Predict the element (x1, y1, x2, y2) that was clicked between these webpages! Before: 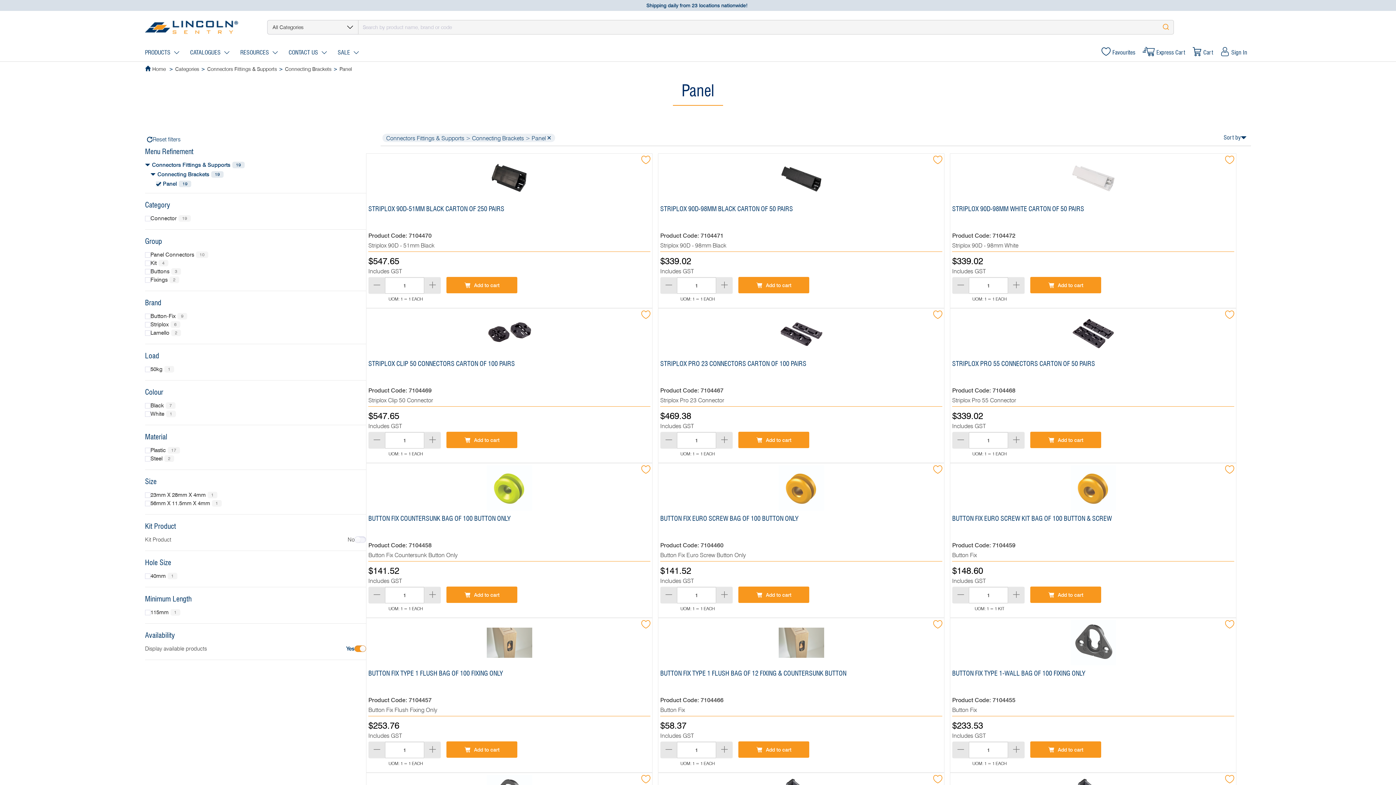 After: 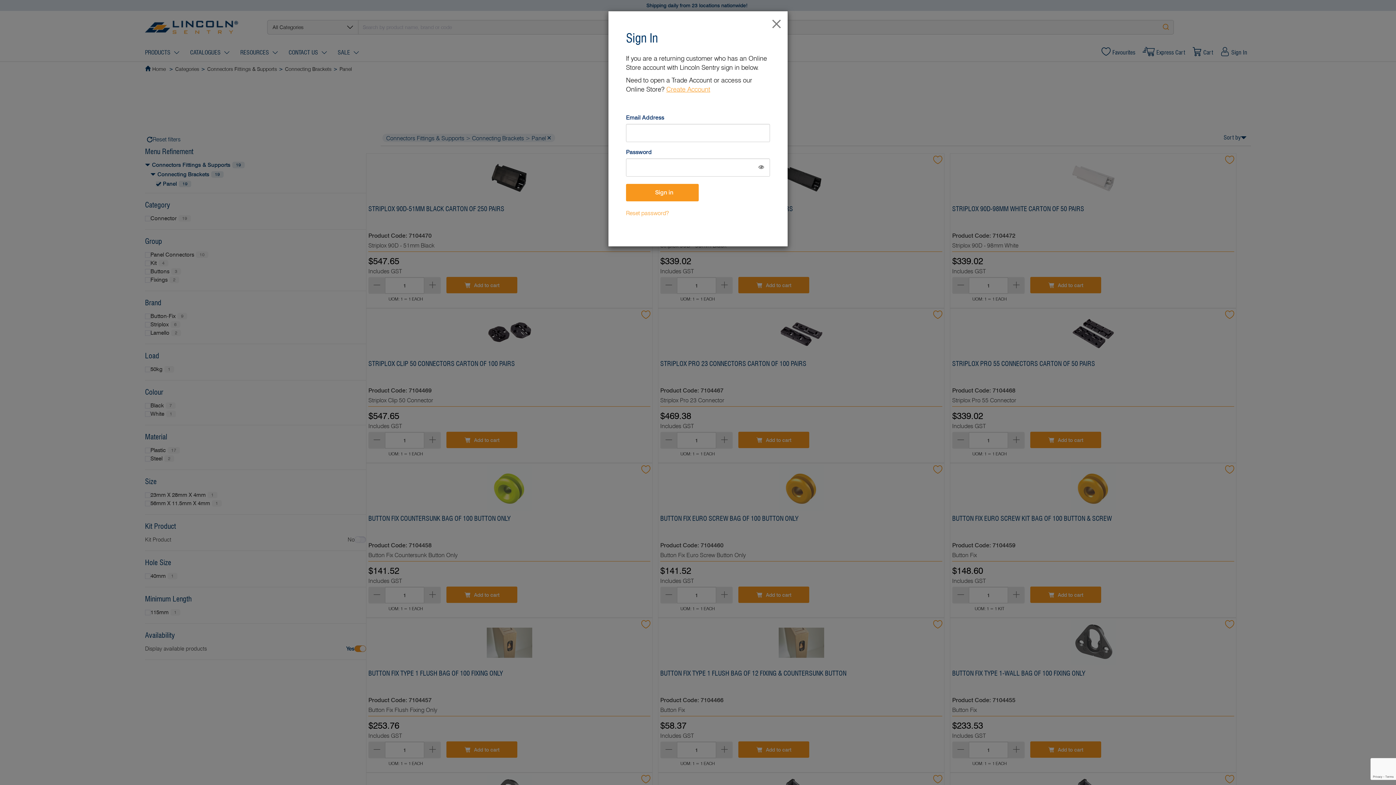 Action: bbox: (1225, 310, 1234, 321)